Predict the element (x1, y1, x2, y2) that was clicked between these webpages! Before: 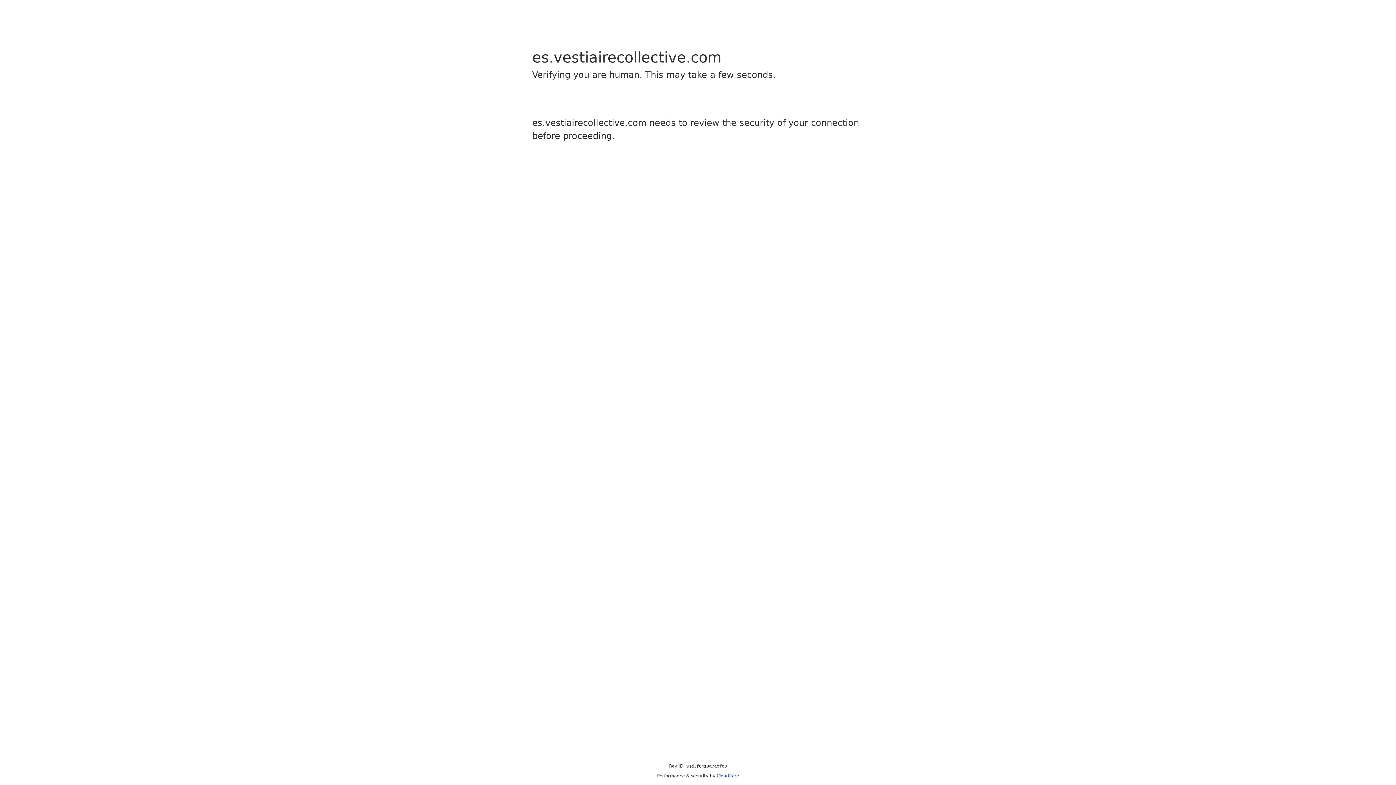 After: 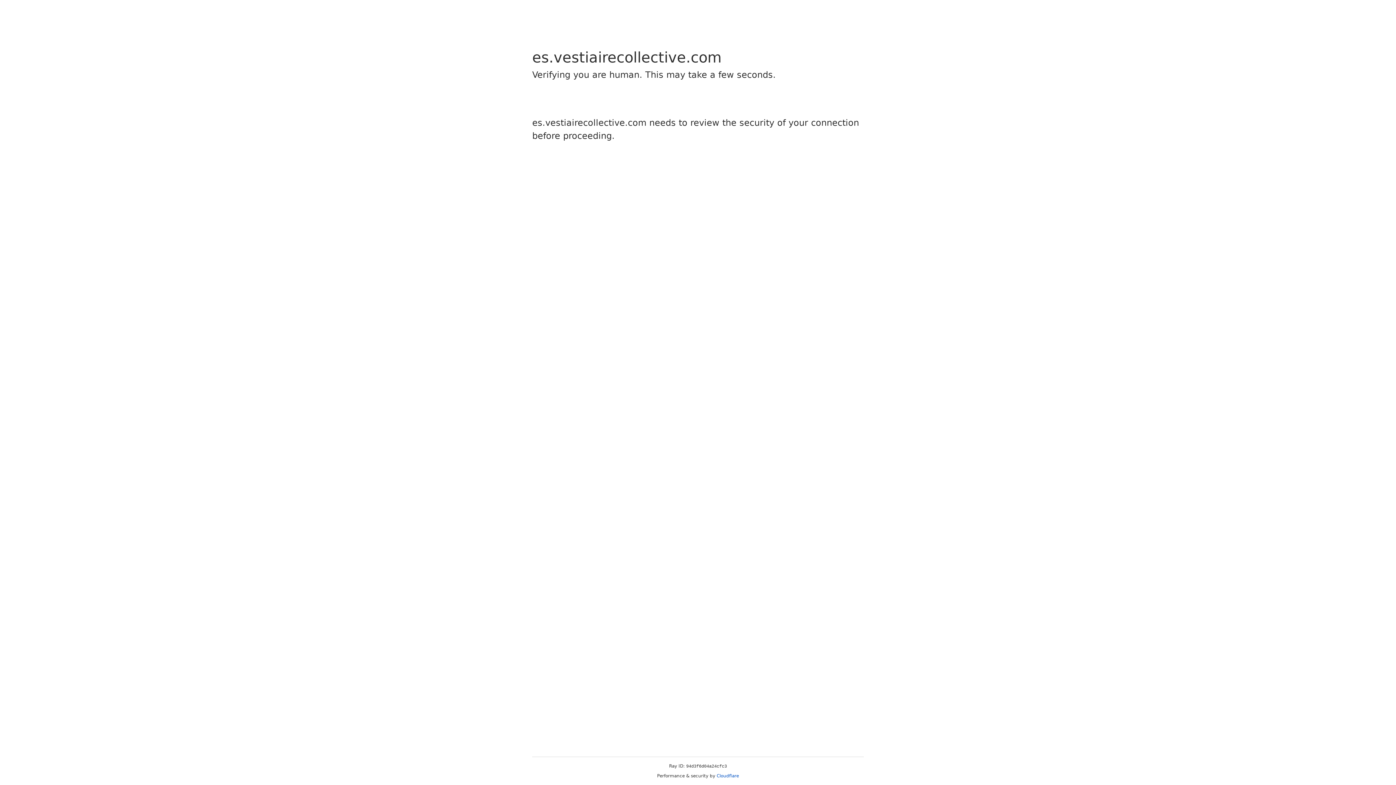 Action: bbox: (716, 773, 739, 778) label: Cloudflare